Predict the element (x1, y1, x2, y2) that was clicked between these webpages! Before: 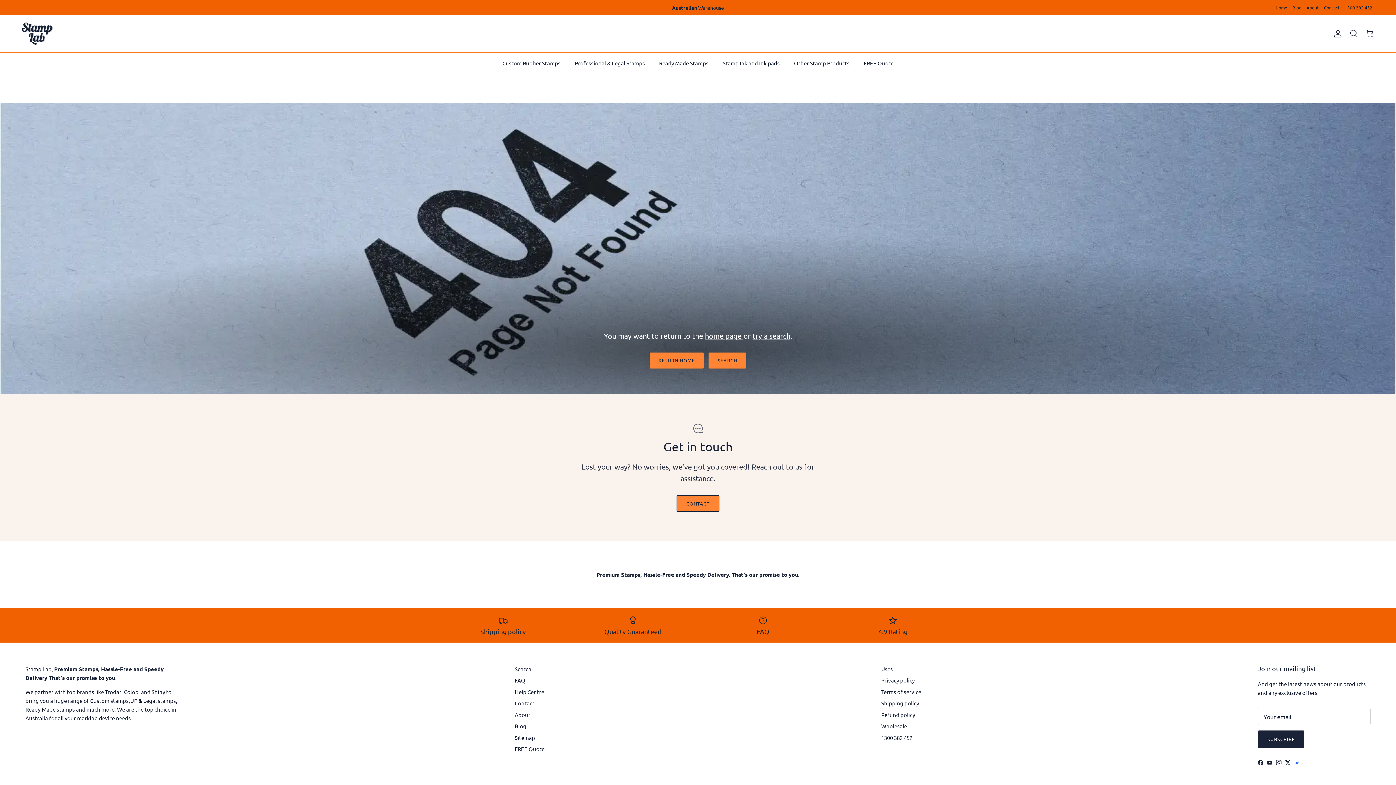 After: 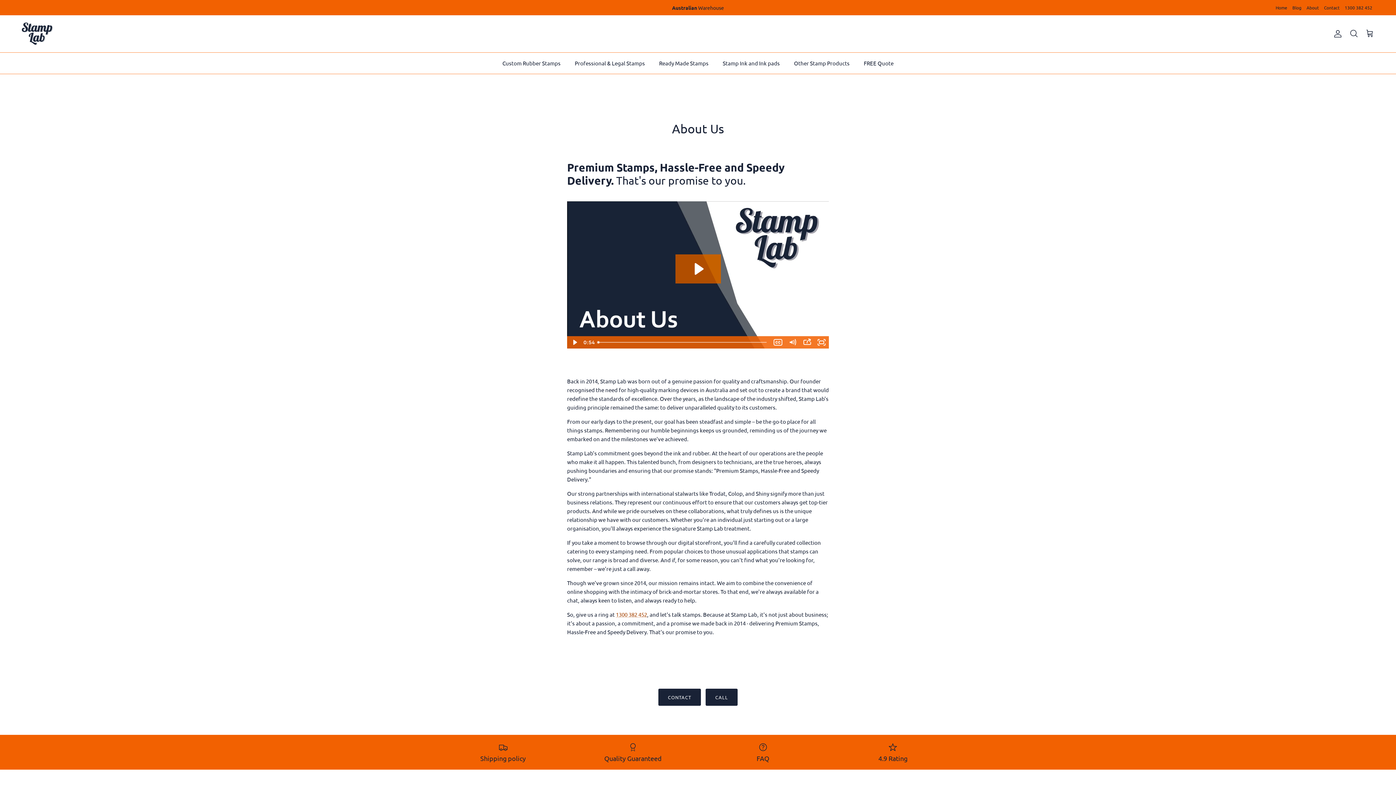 Action: bbox: (514, 711, 530, 718) label: About